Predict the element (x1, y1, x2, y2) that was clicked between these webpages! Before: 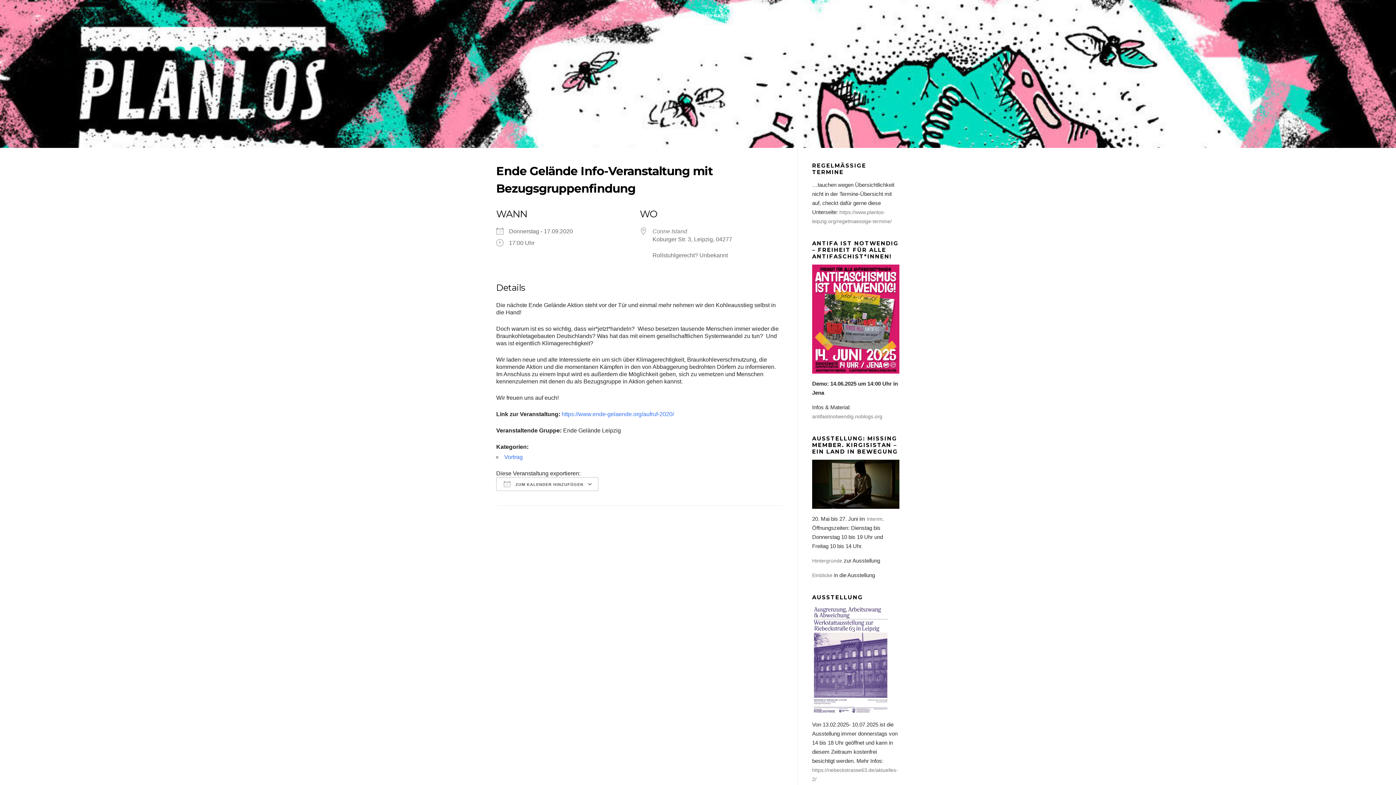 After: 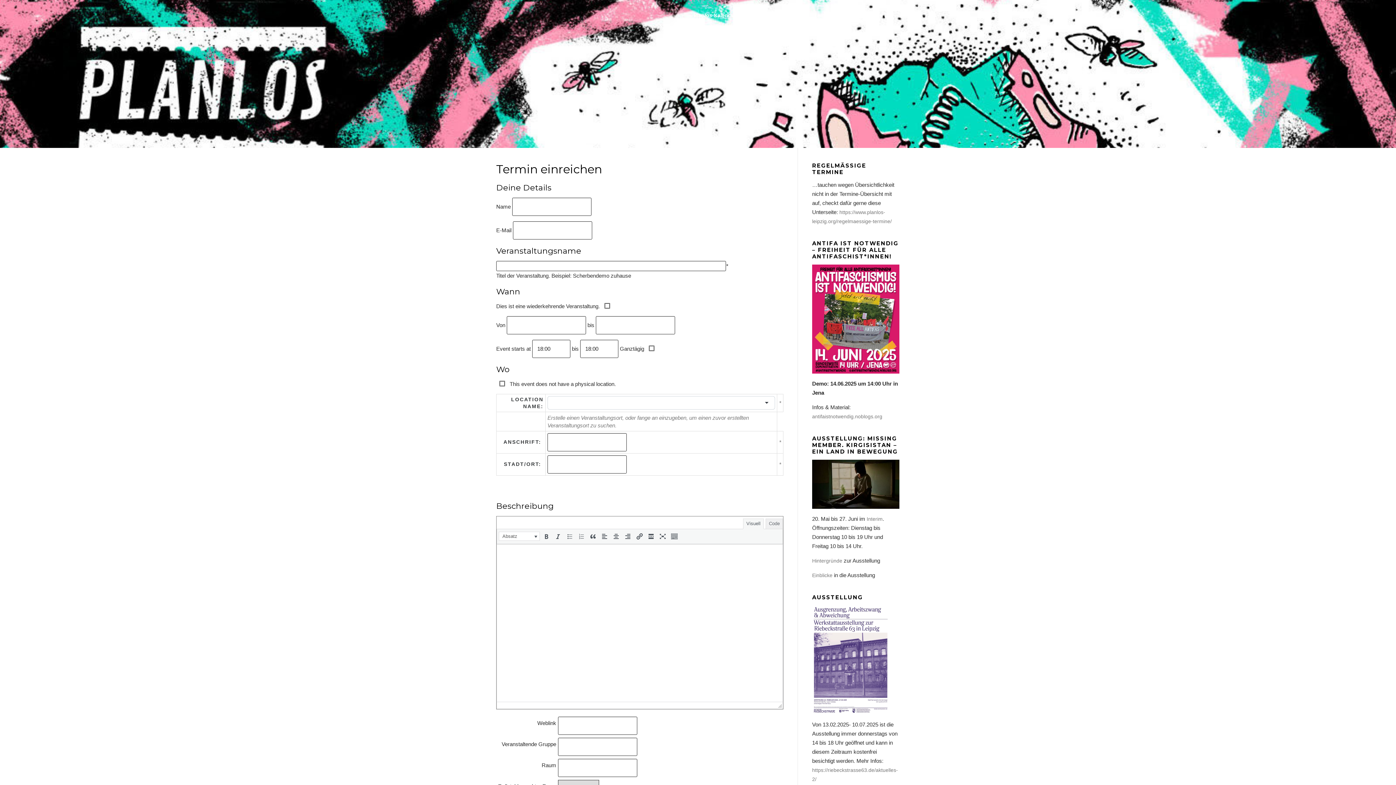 Action: label: Termin einreichen bbox: (808, 0, 865, 30)